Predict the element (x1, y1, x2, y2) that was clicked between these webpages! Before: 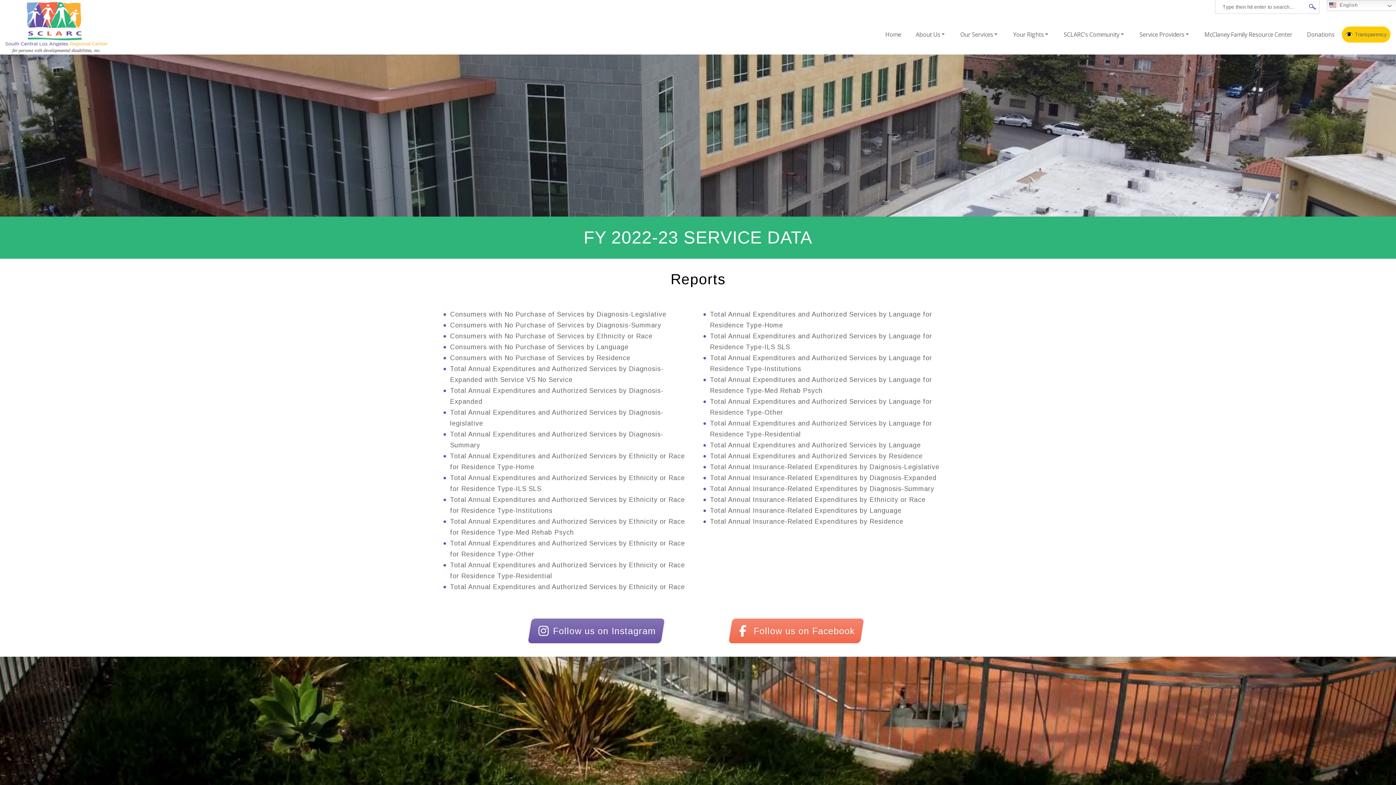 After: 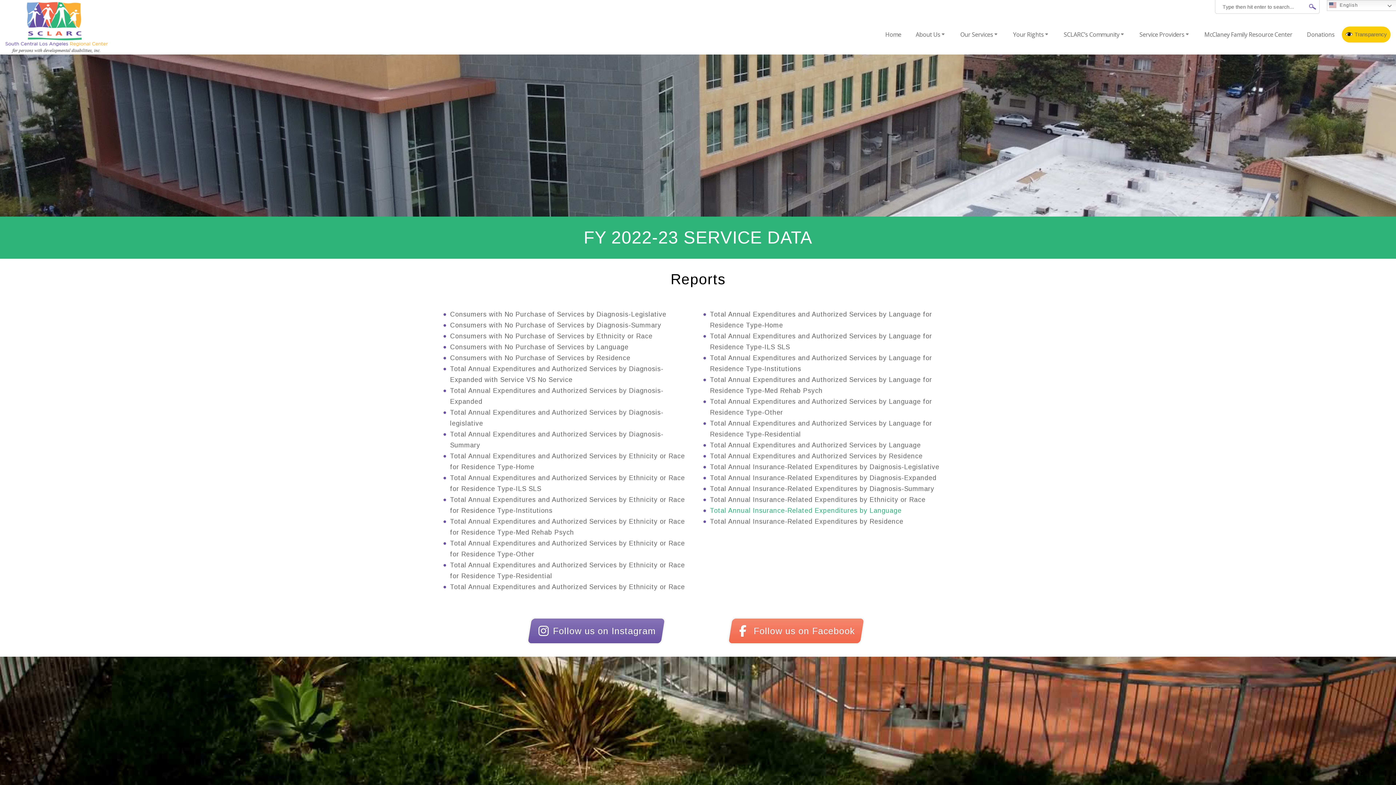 Action: bbox: (710, 507, 901, 514) label: Total Annual Insurance-Related Expenditures by Language